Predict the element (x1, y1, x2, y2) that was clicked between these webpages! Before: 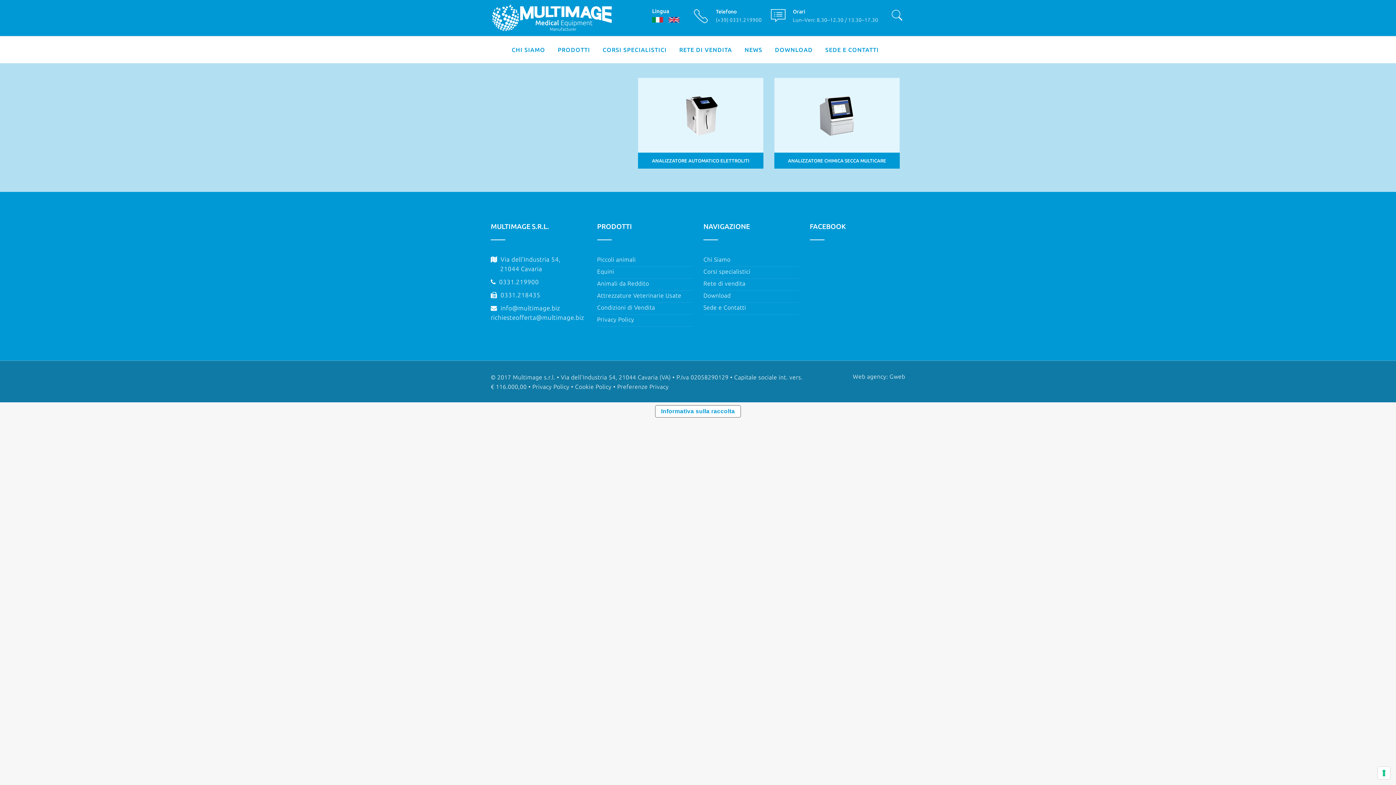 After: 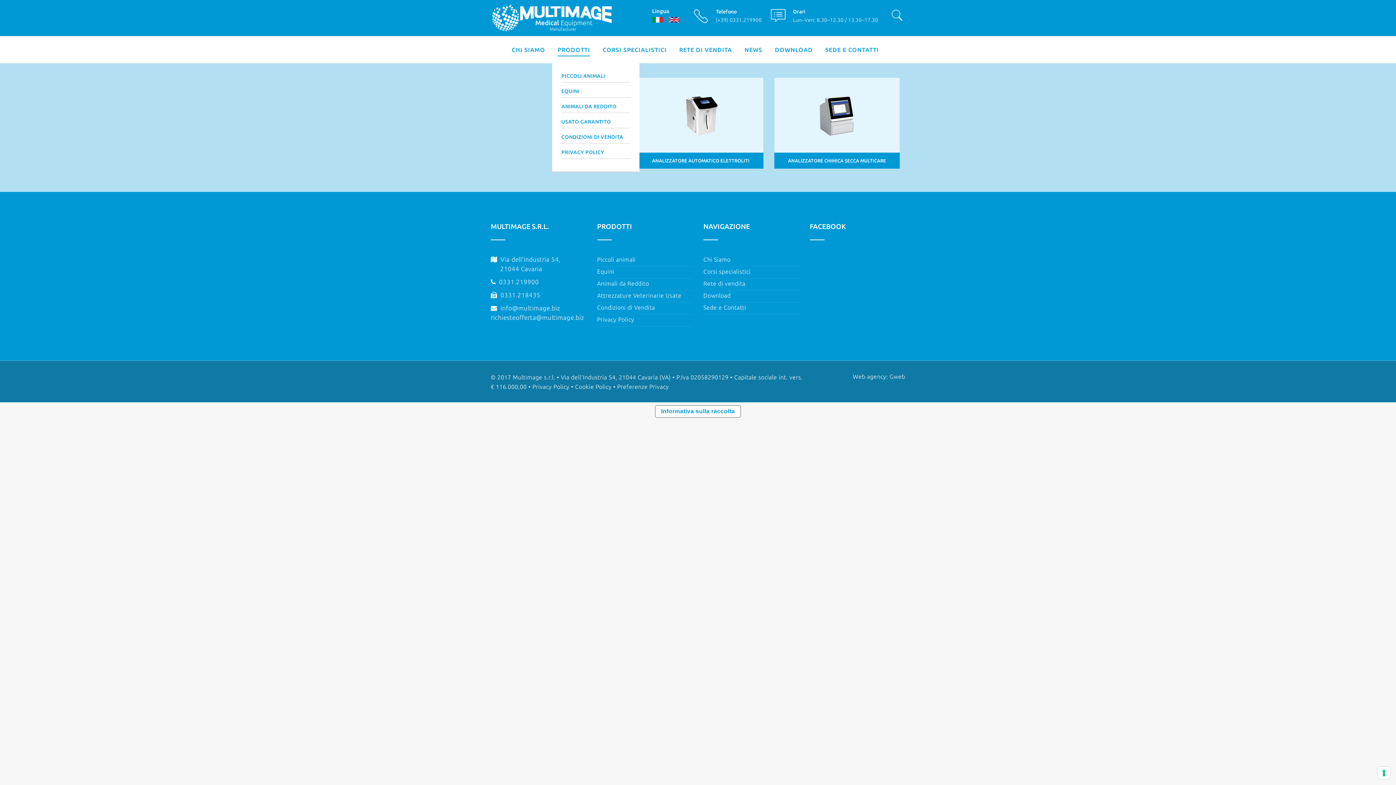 Action: bbox: (557, 42, 590, 57) label: PRODOTTI